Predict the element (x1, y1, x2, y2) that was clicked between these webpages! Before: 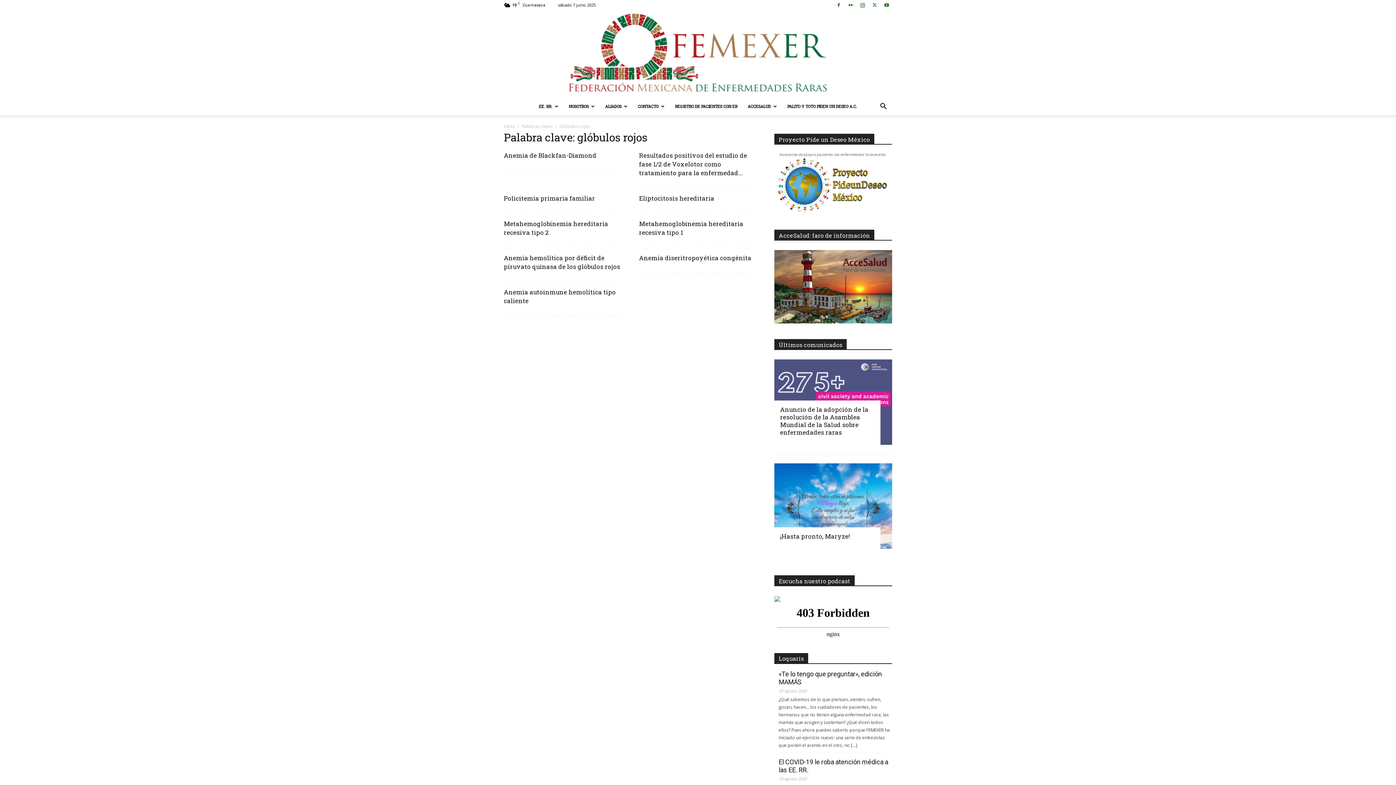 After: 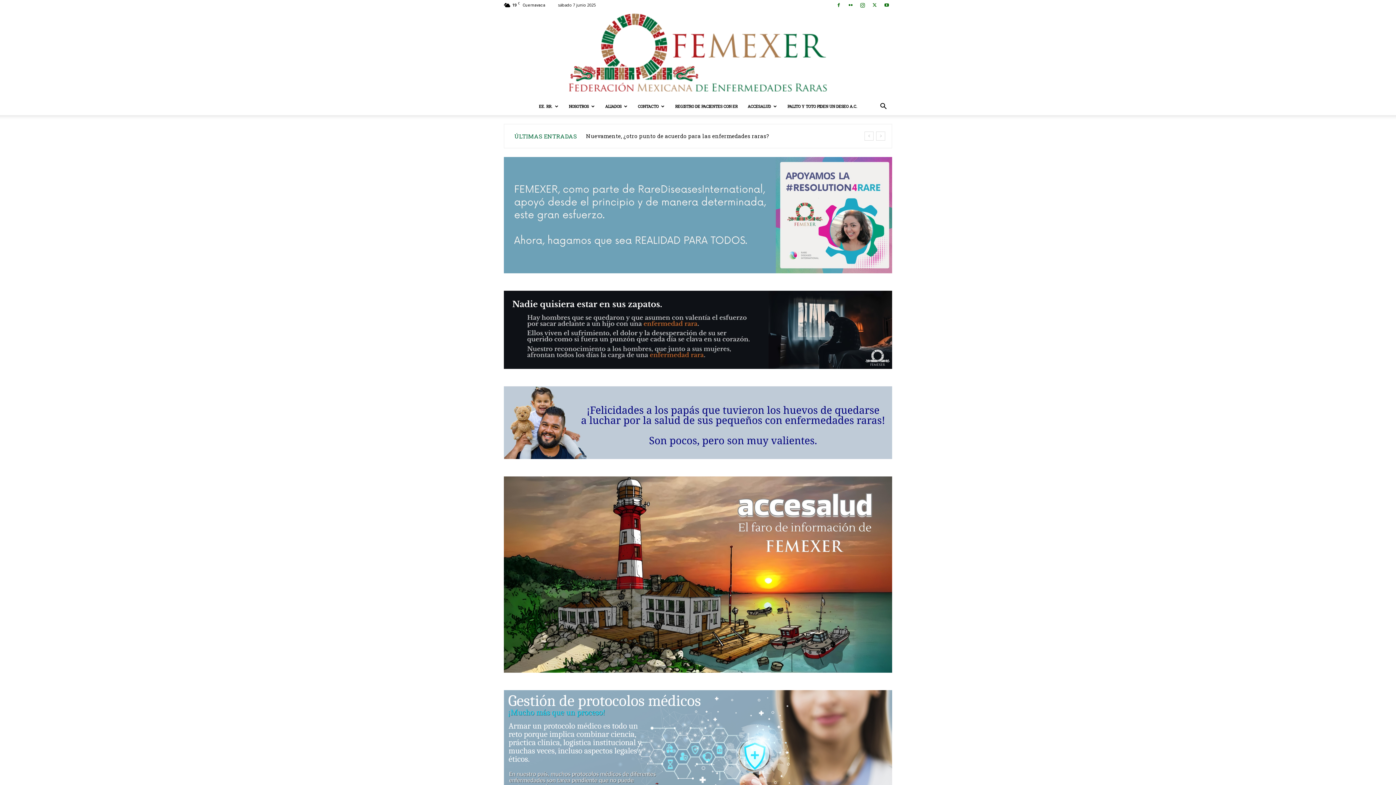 Action: label: FEMEXER bbox: (0, 10, 1396, 97)